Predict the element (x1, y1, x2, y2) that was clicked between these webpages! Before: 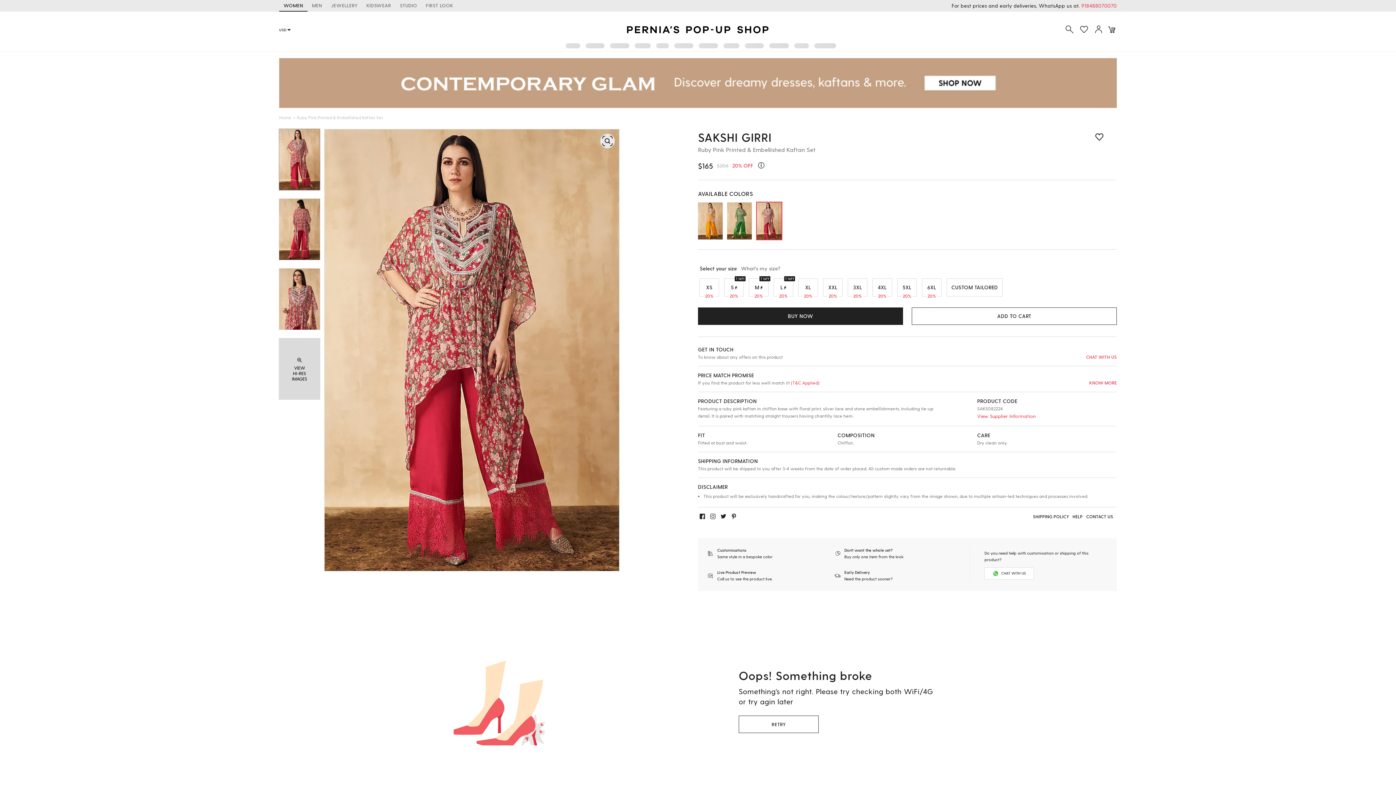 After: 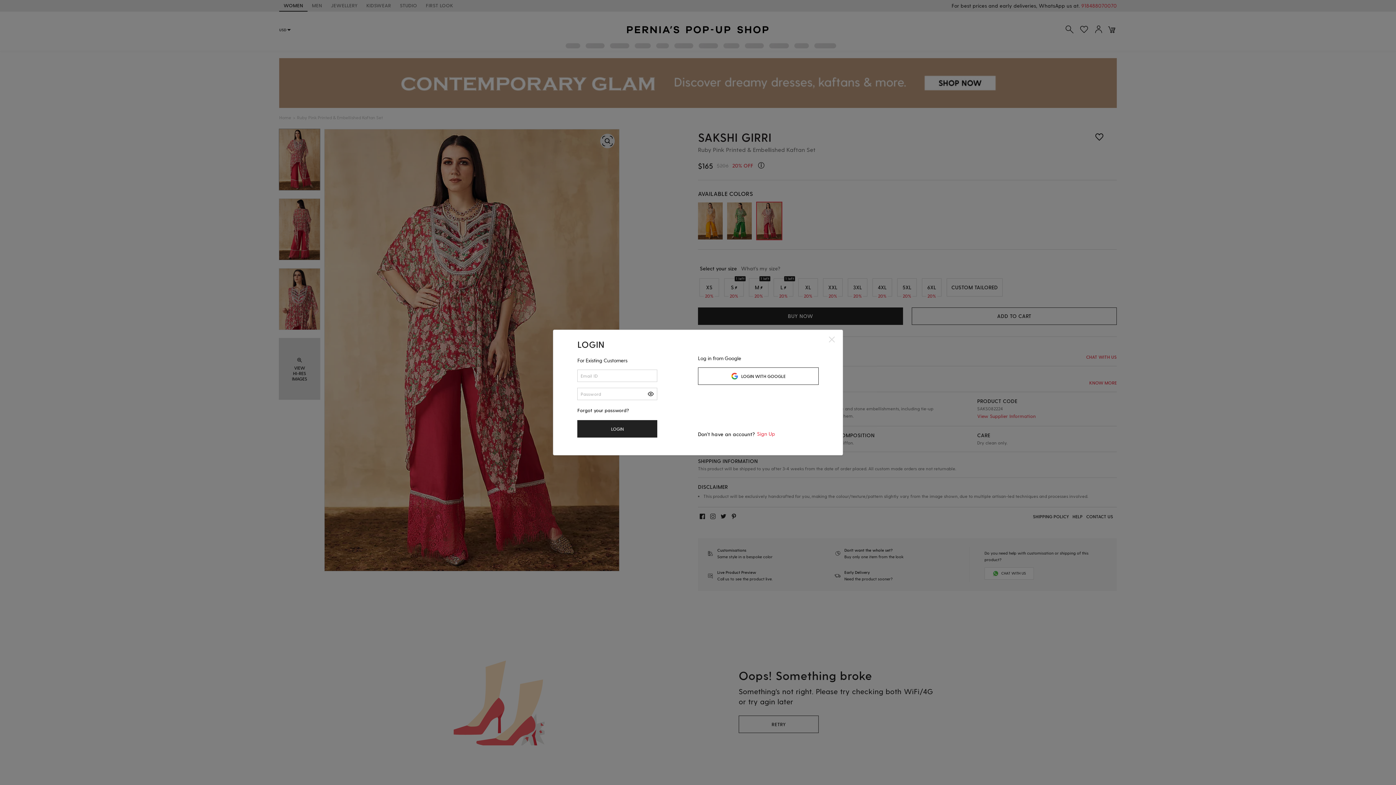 Action: bbox: (1078, 23, 1090, 36)